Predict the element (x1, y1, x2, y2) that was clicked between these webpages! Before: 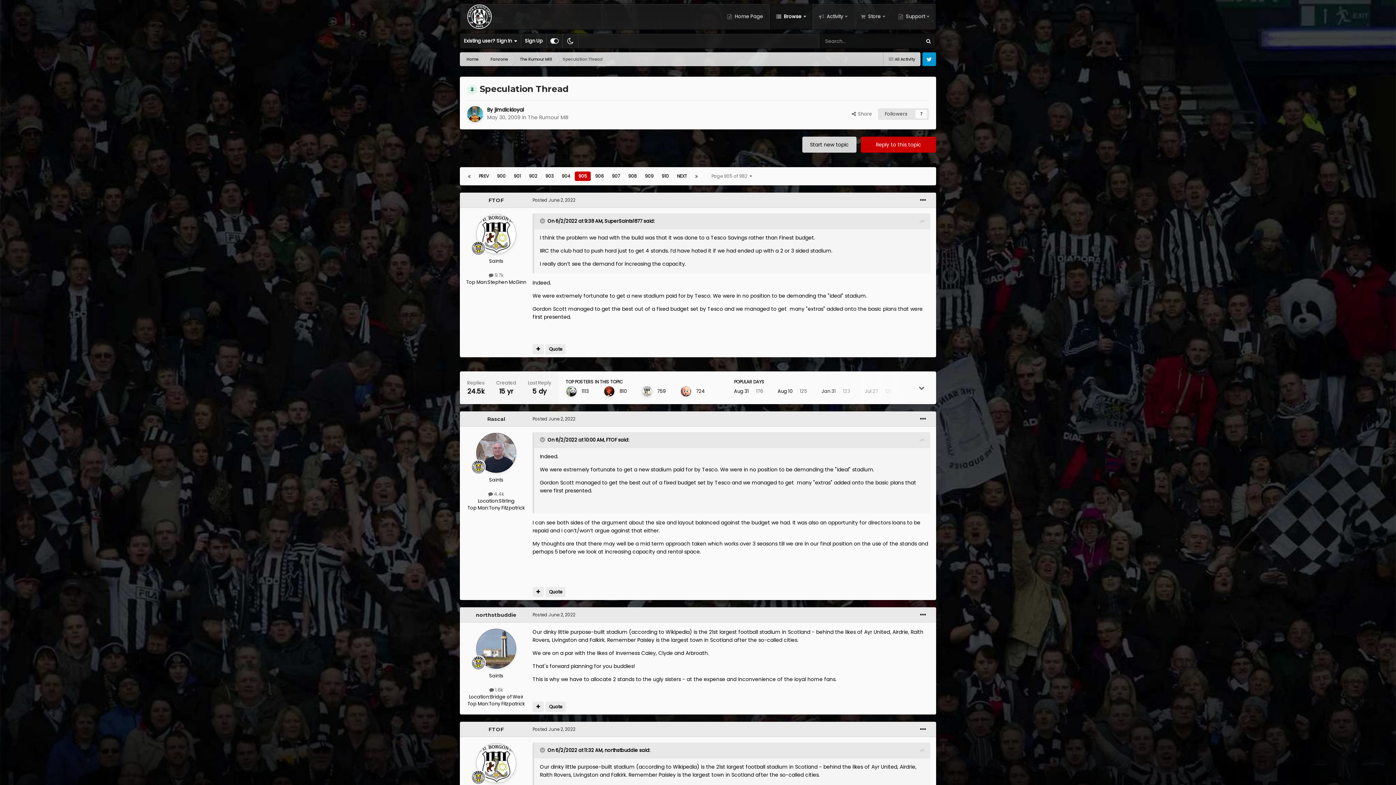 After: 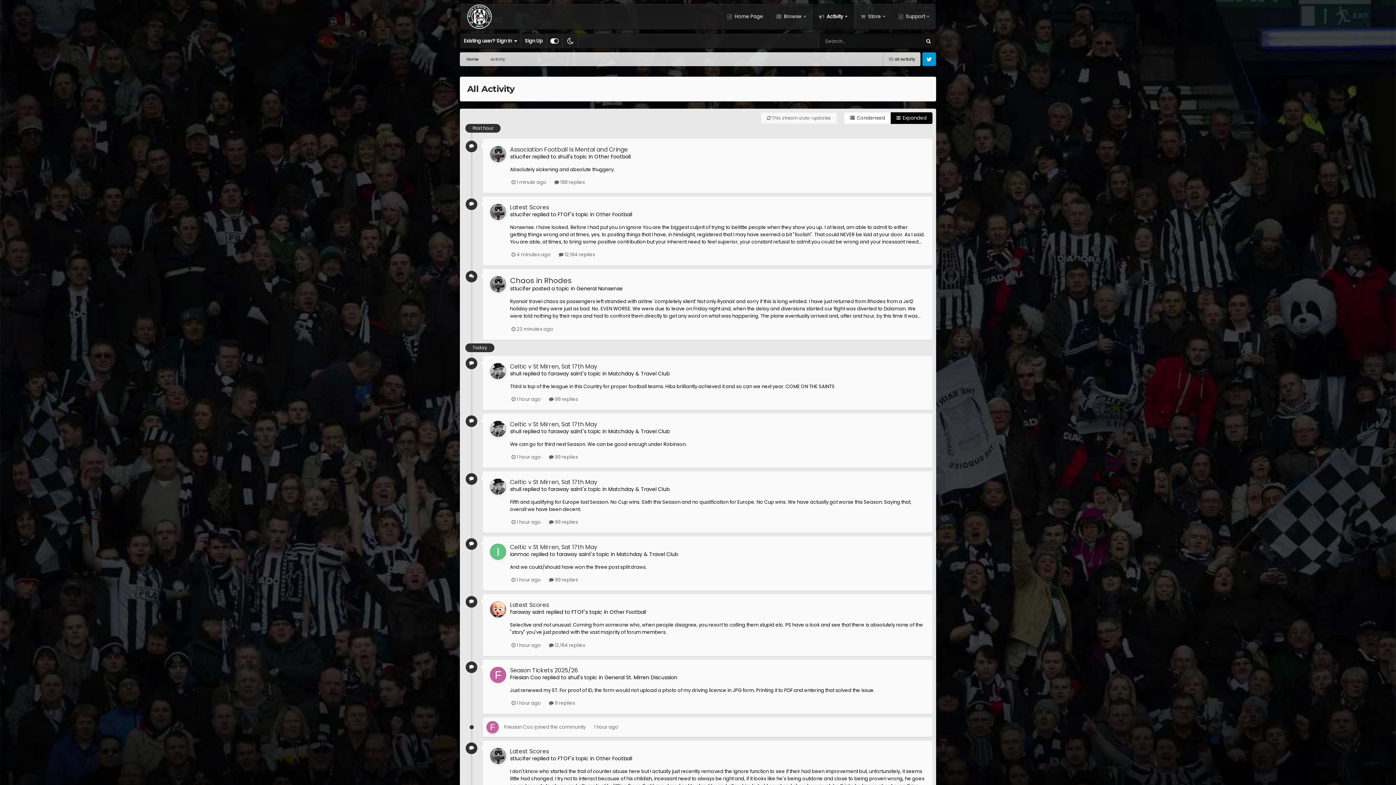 Action: label:  Activity  bbox: (812, 4, 854, 29)